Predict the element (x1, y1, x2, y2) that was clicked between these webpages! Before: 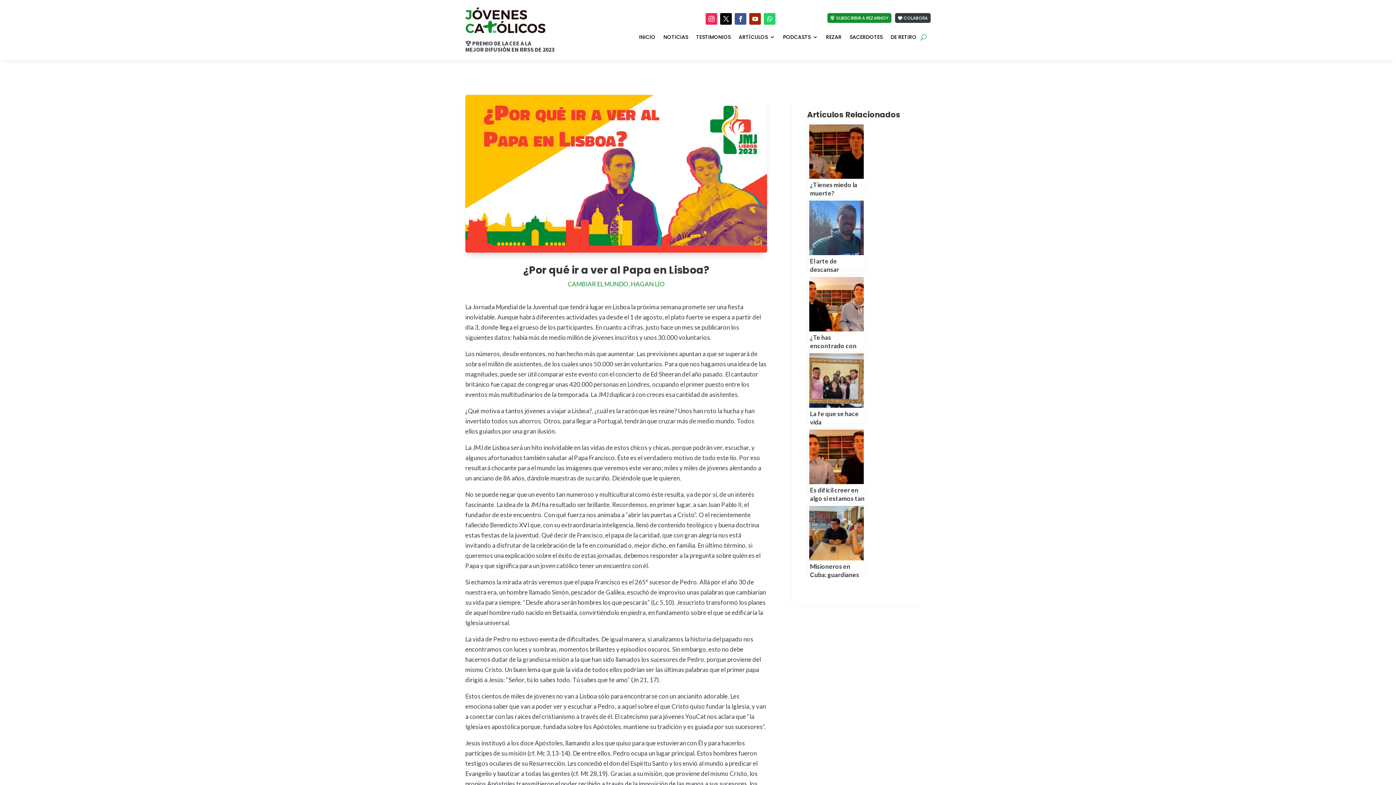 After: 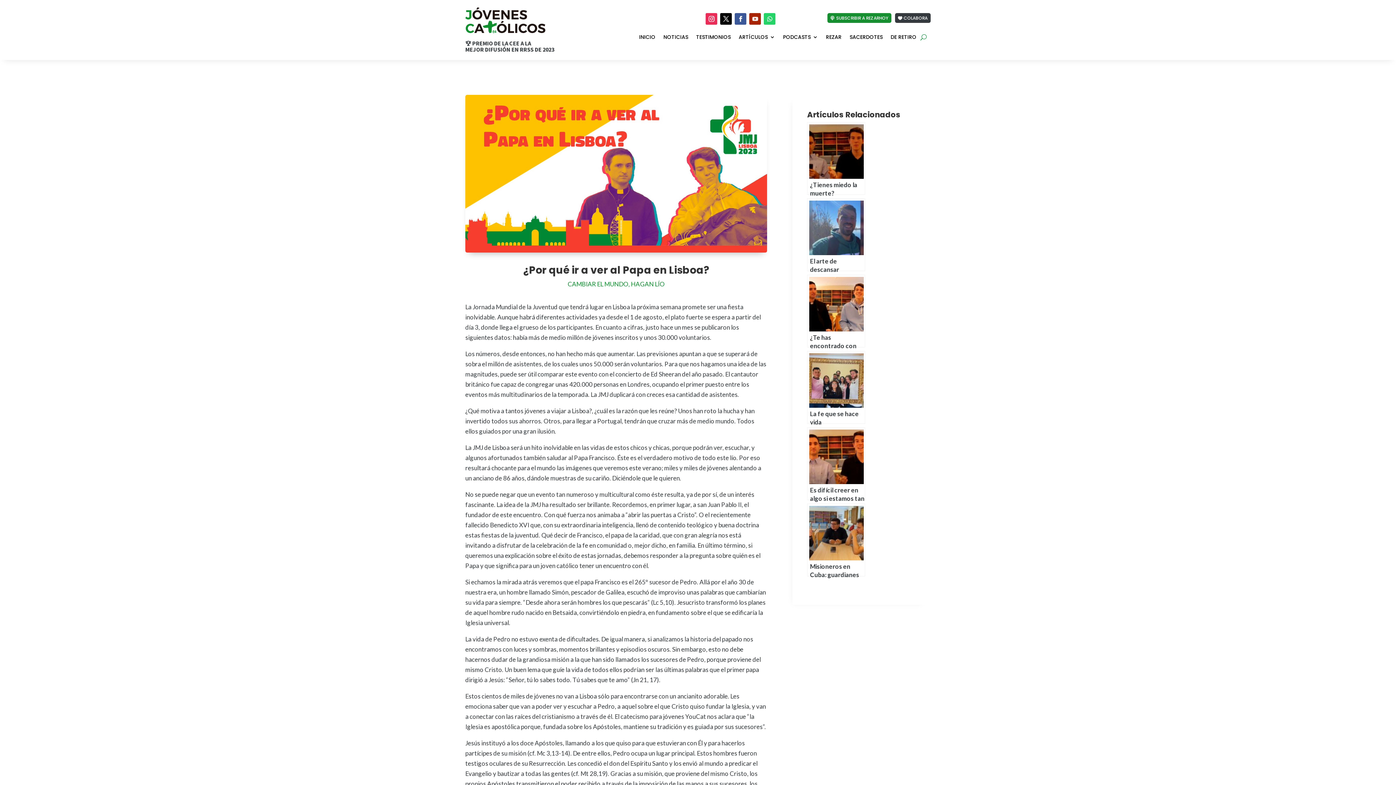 Action: bbox: (749, 13, 761, 24)